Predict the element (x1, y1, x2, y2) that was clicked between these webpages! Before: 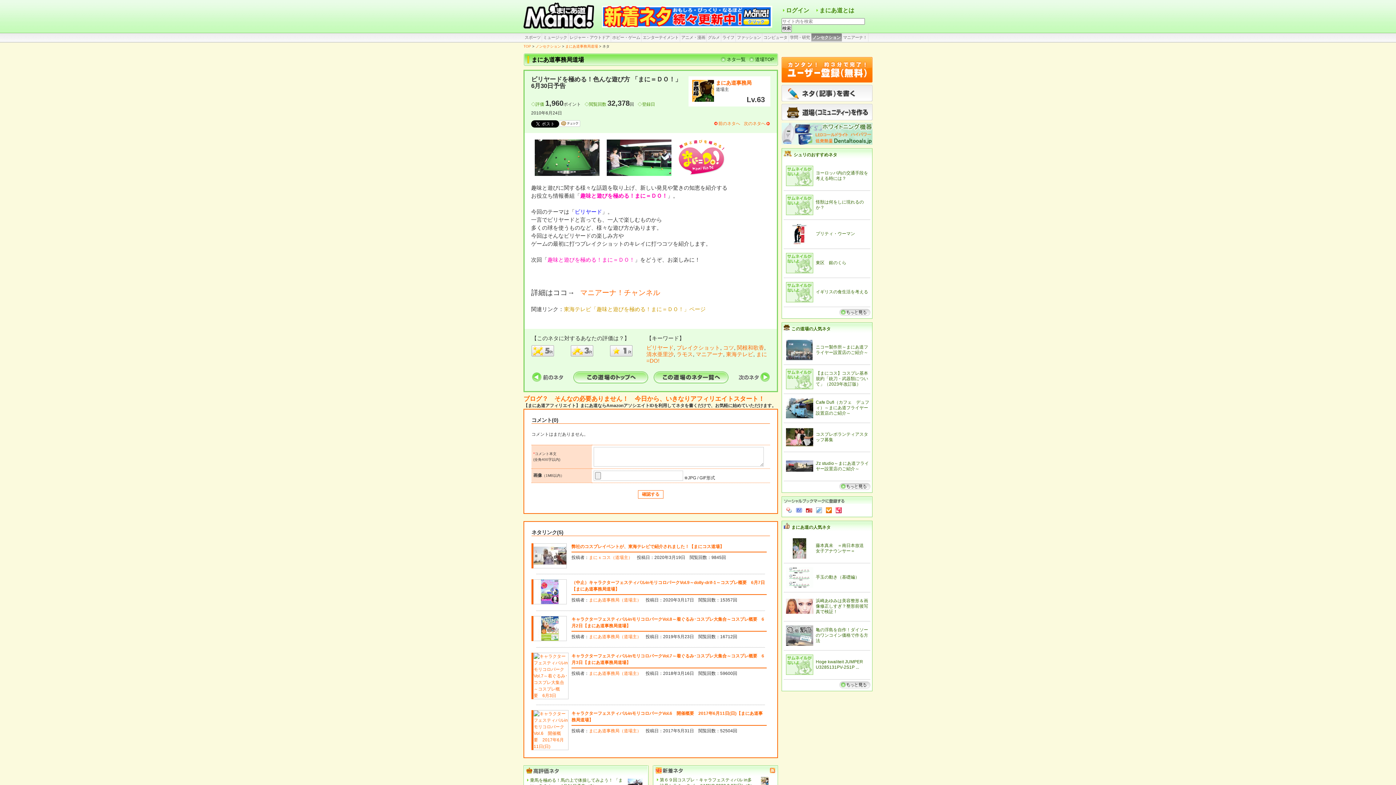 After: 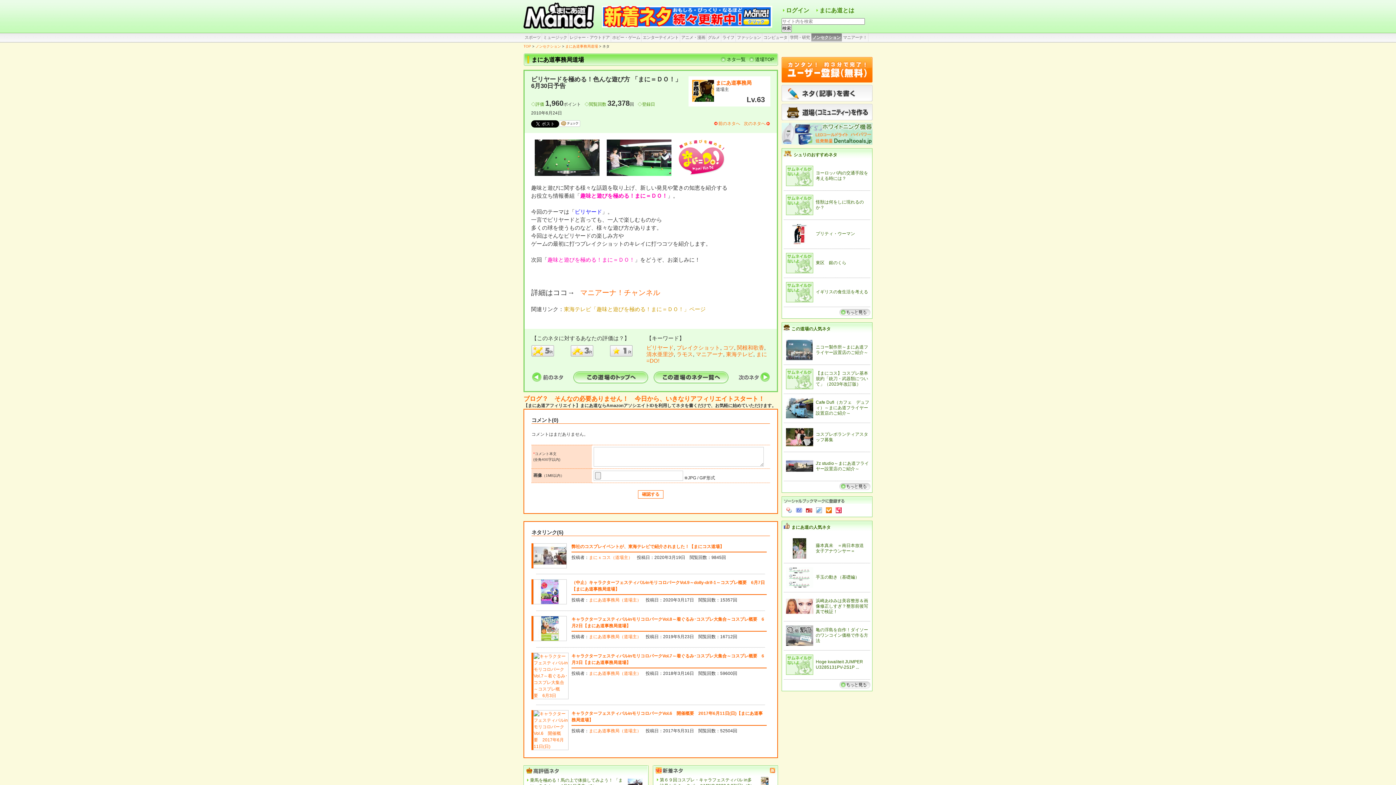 Action: bbox: (786, 507, 792, 513) label: Yahoo!ブックマーク